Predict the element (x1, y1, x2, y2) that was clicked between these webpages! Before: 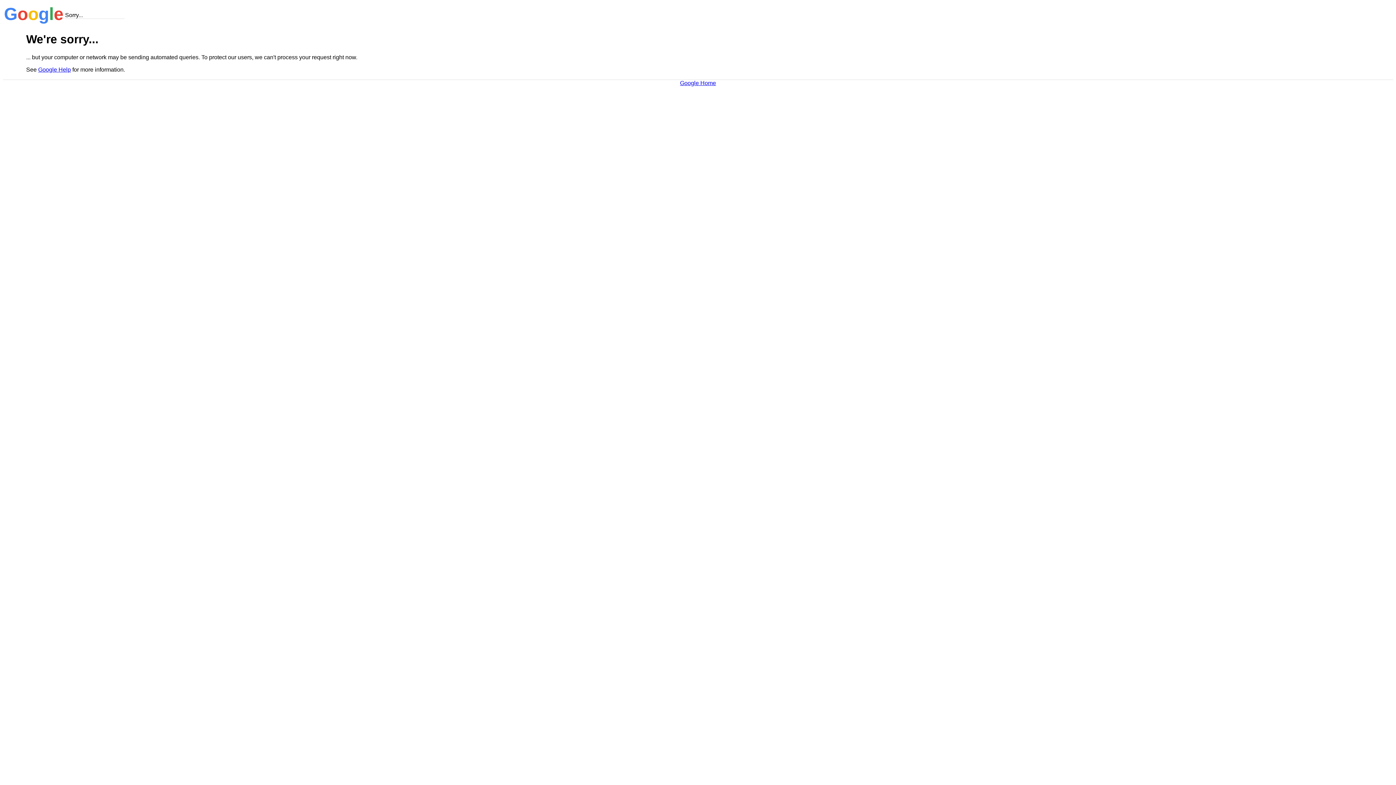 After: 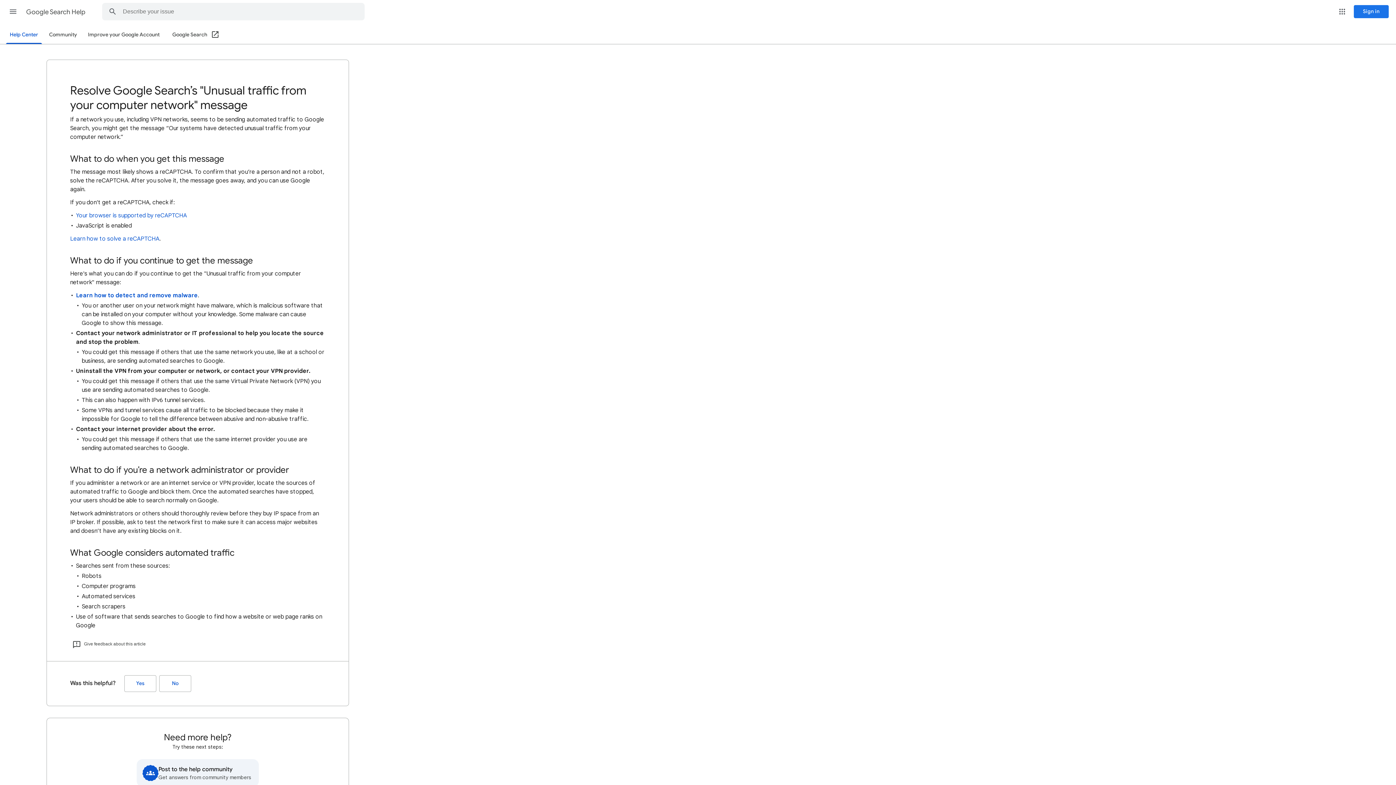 Action: bbox: (38, 66, 70, 72) label: Google Help